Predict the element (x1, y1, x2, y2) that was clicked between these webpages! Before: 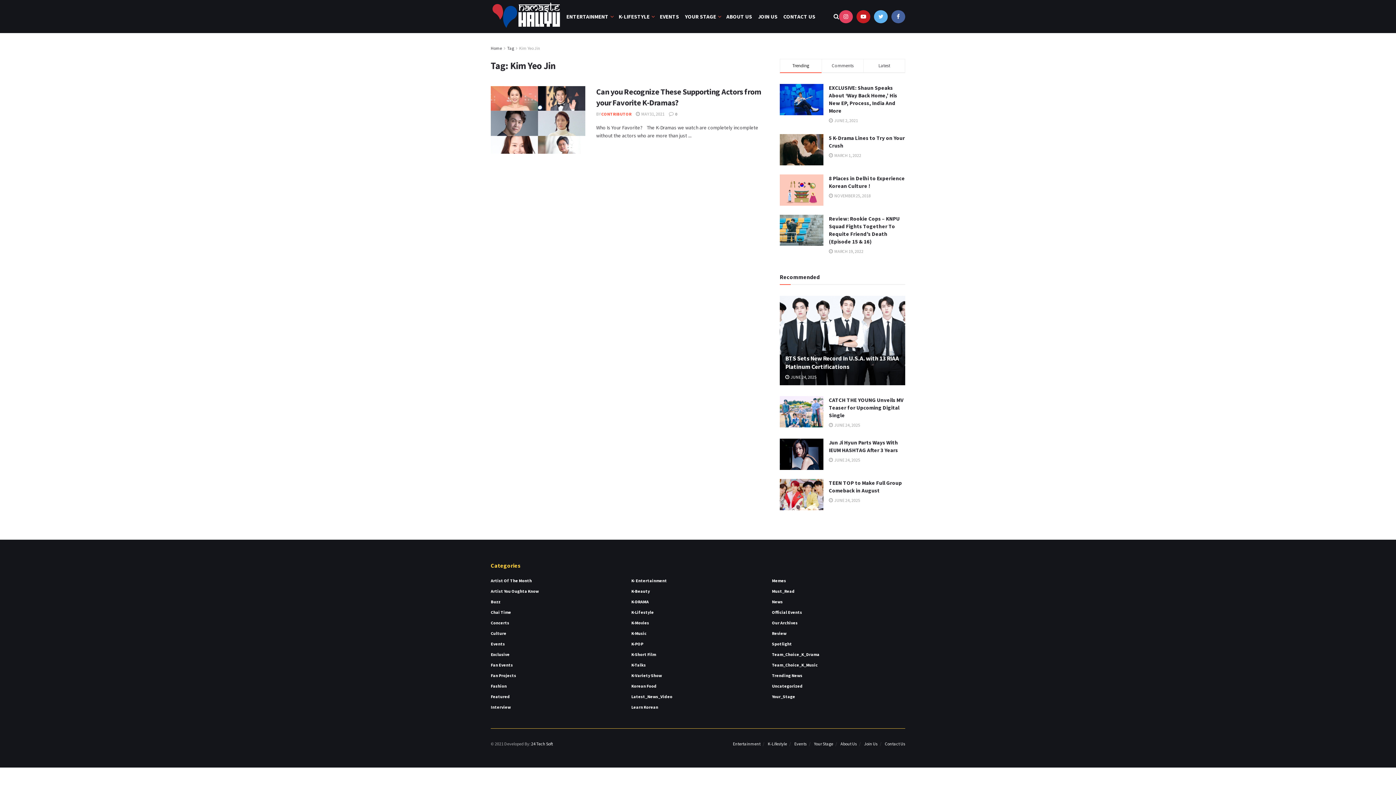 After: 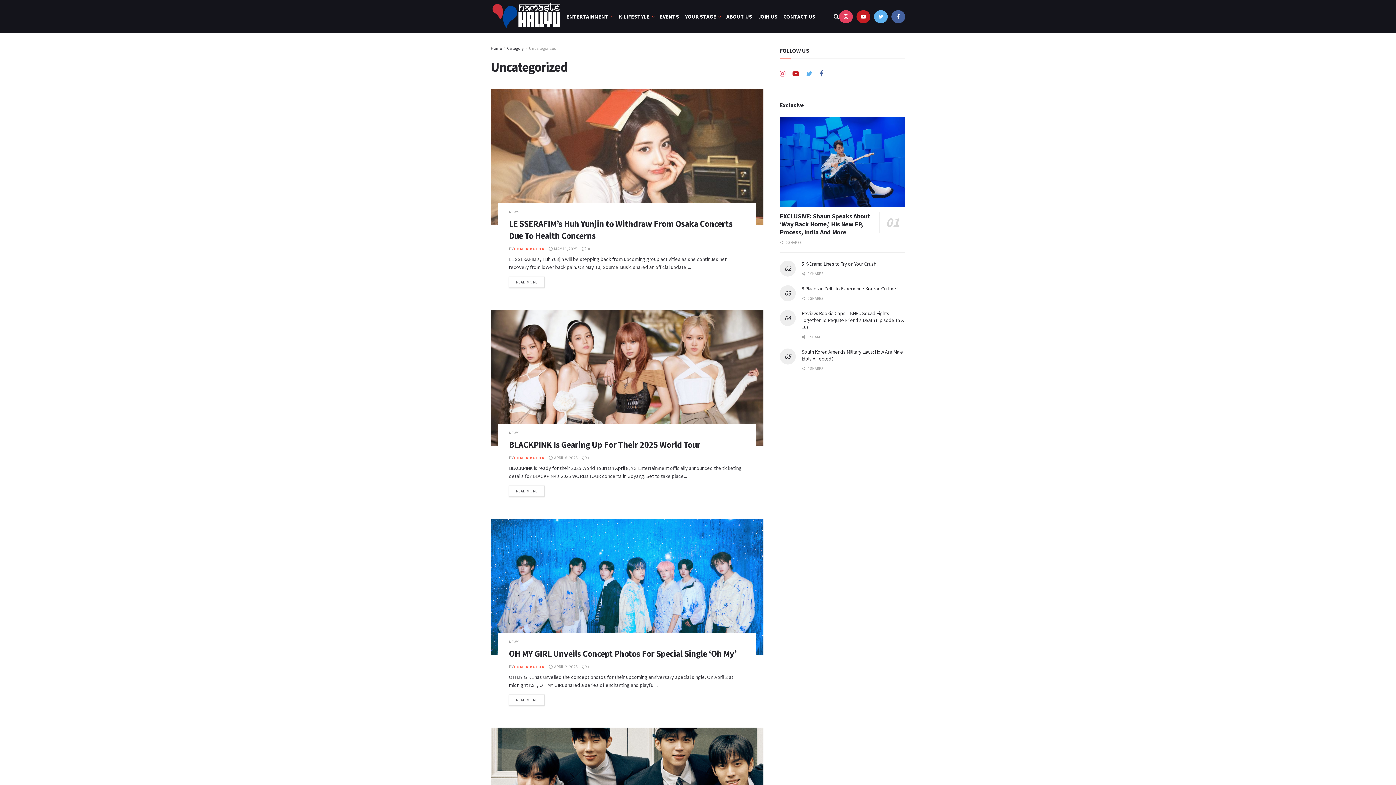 Action: bbox: (772, 683, 803, 689) label: Uncategorized